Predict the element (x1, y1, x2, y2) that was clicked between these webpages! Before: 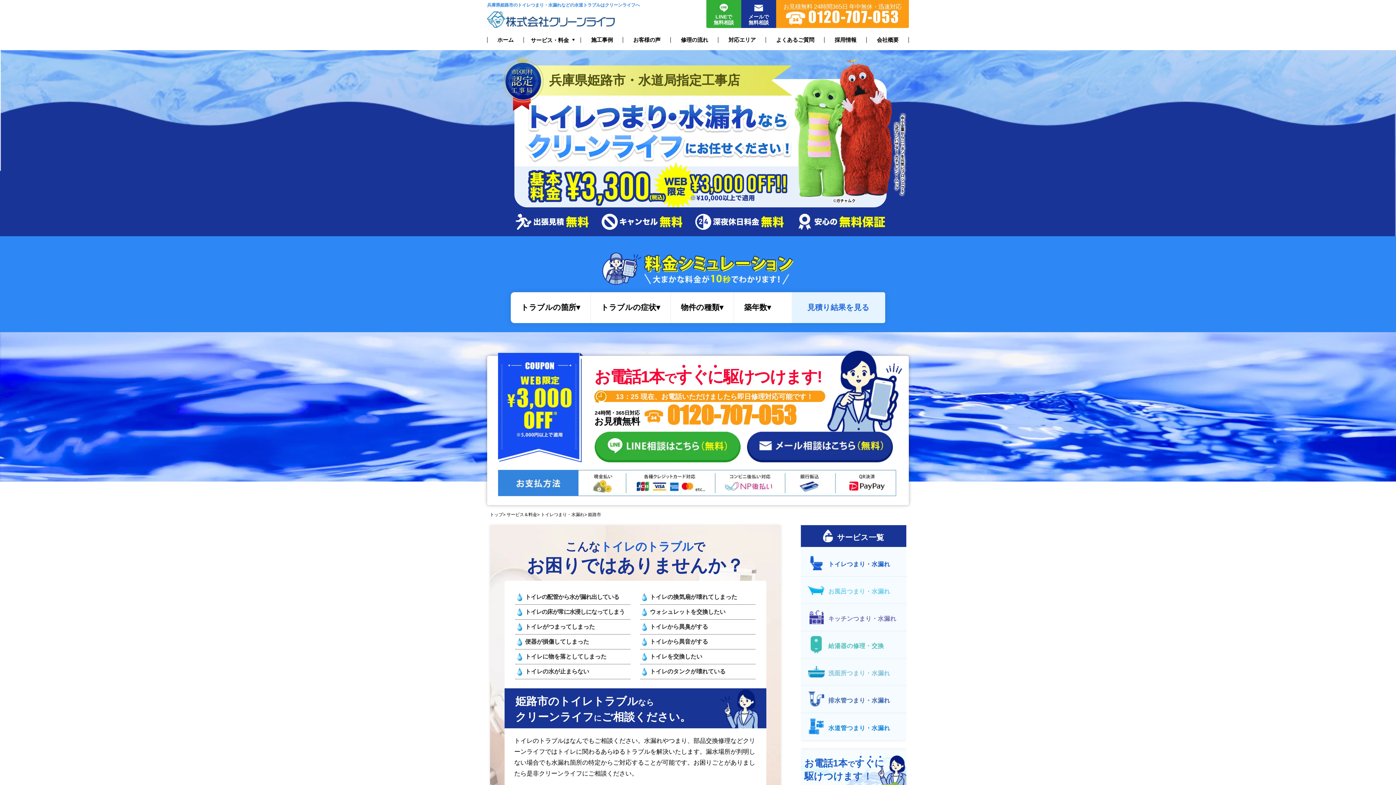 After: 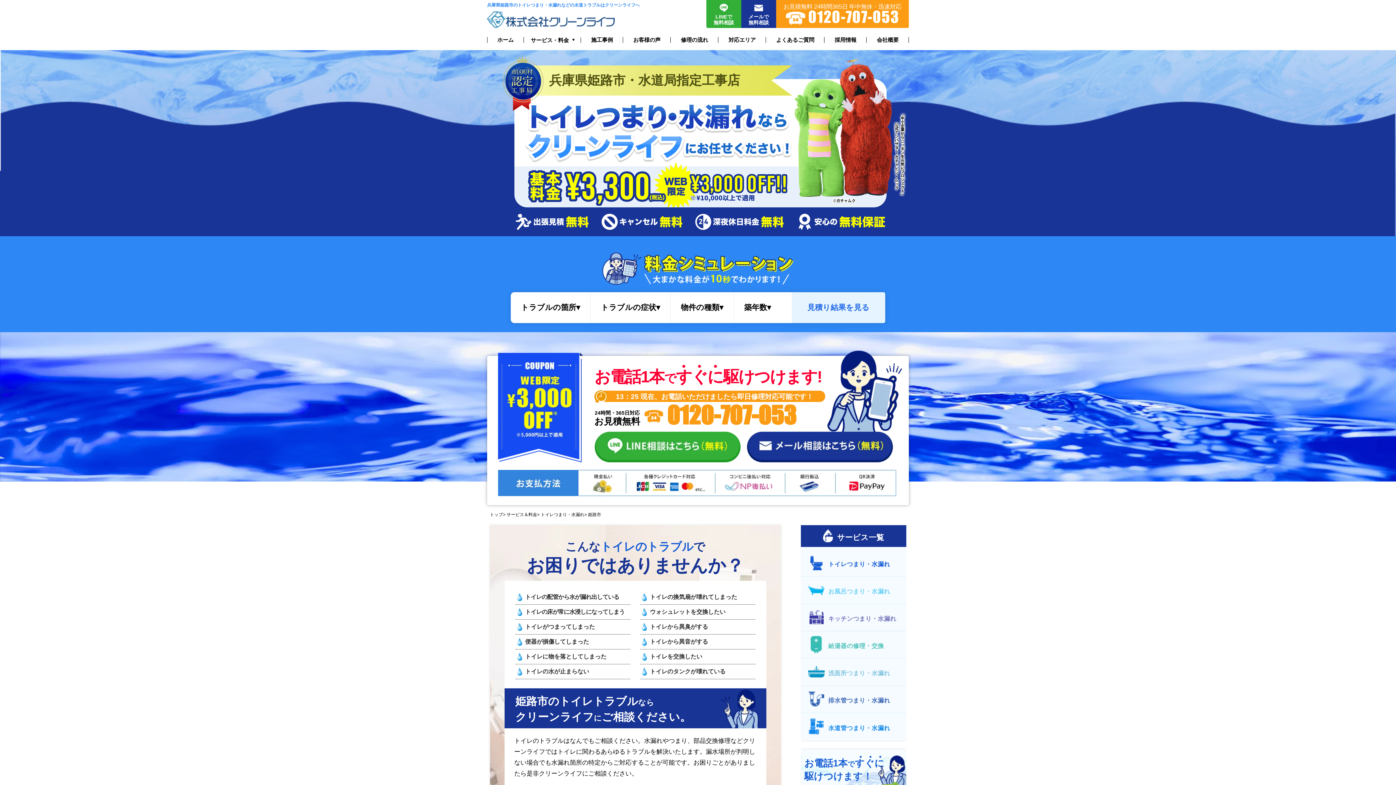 Action: label: LINEで
無料相談 bbox: (706, 0, 741, 28)